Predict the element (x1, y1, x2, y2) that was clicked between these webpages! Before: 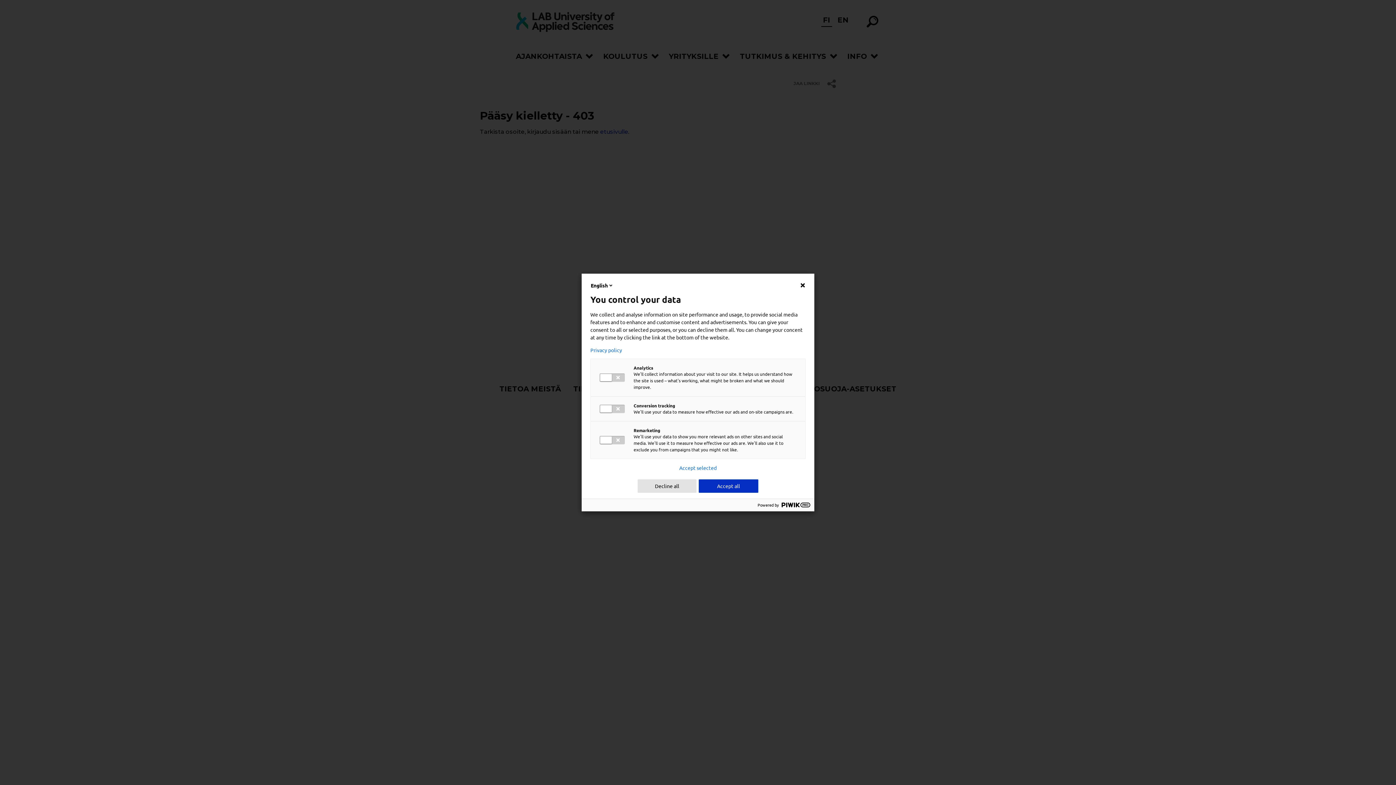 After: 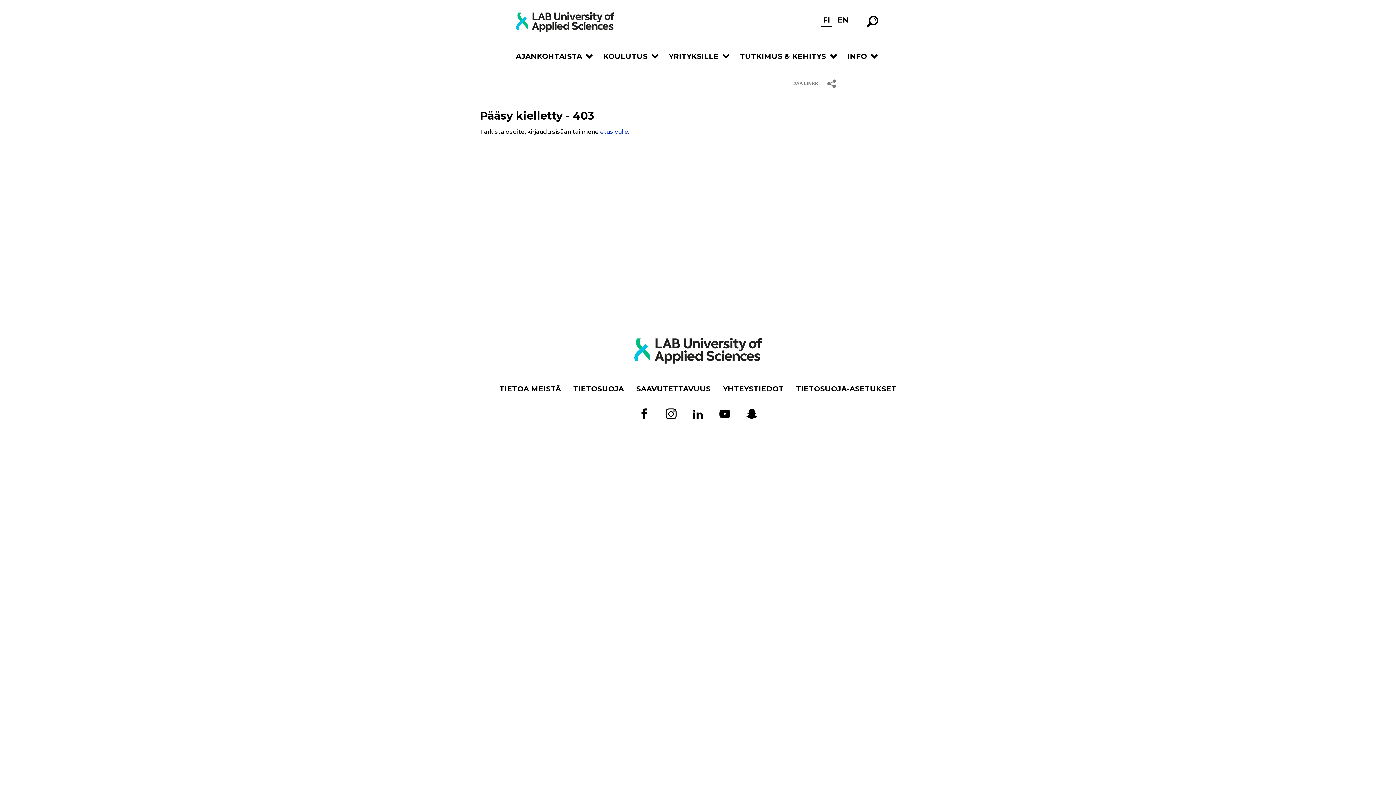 Action: bbox: (637, 479, 696, 493) label: Decline all